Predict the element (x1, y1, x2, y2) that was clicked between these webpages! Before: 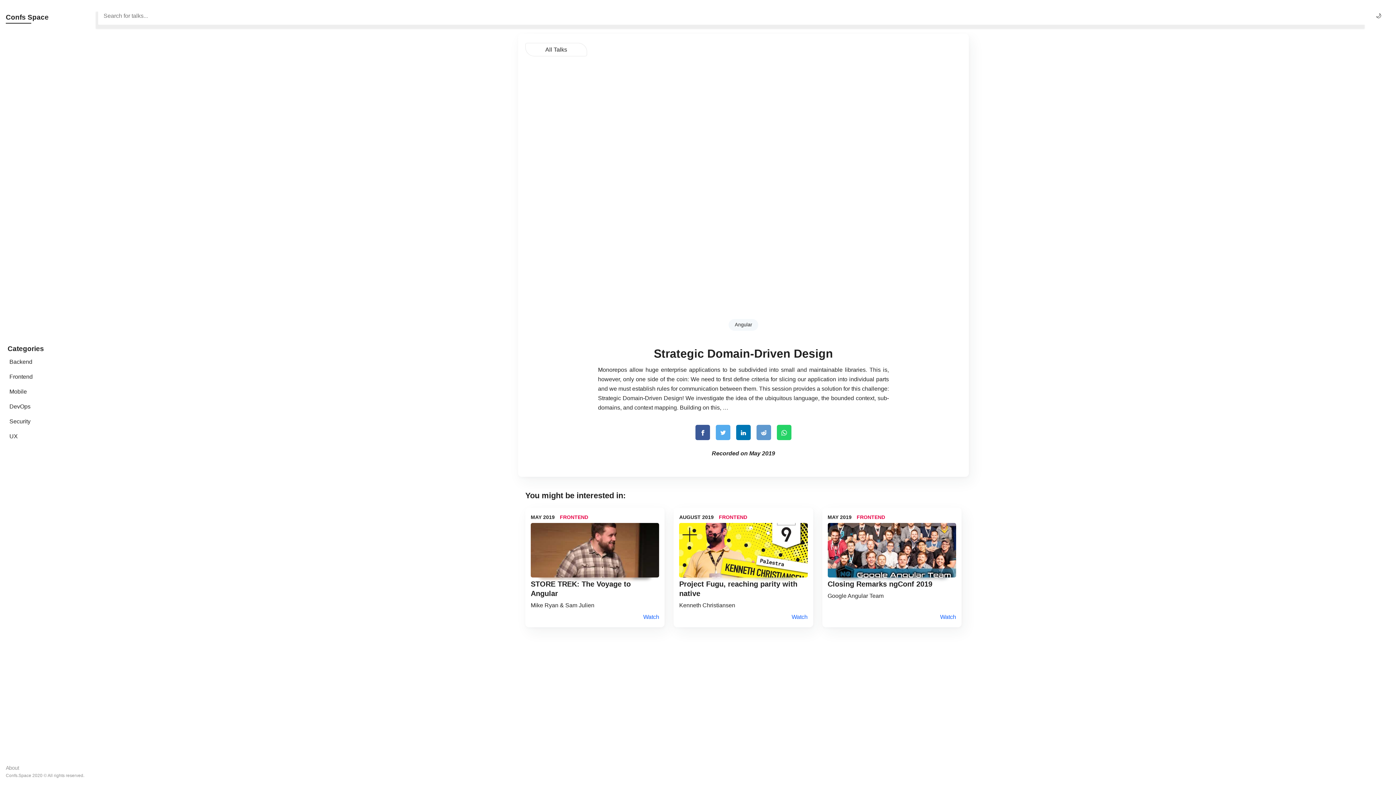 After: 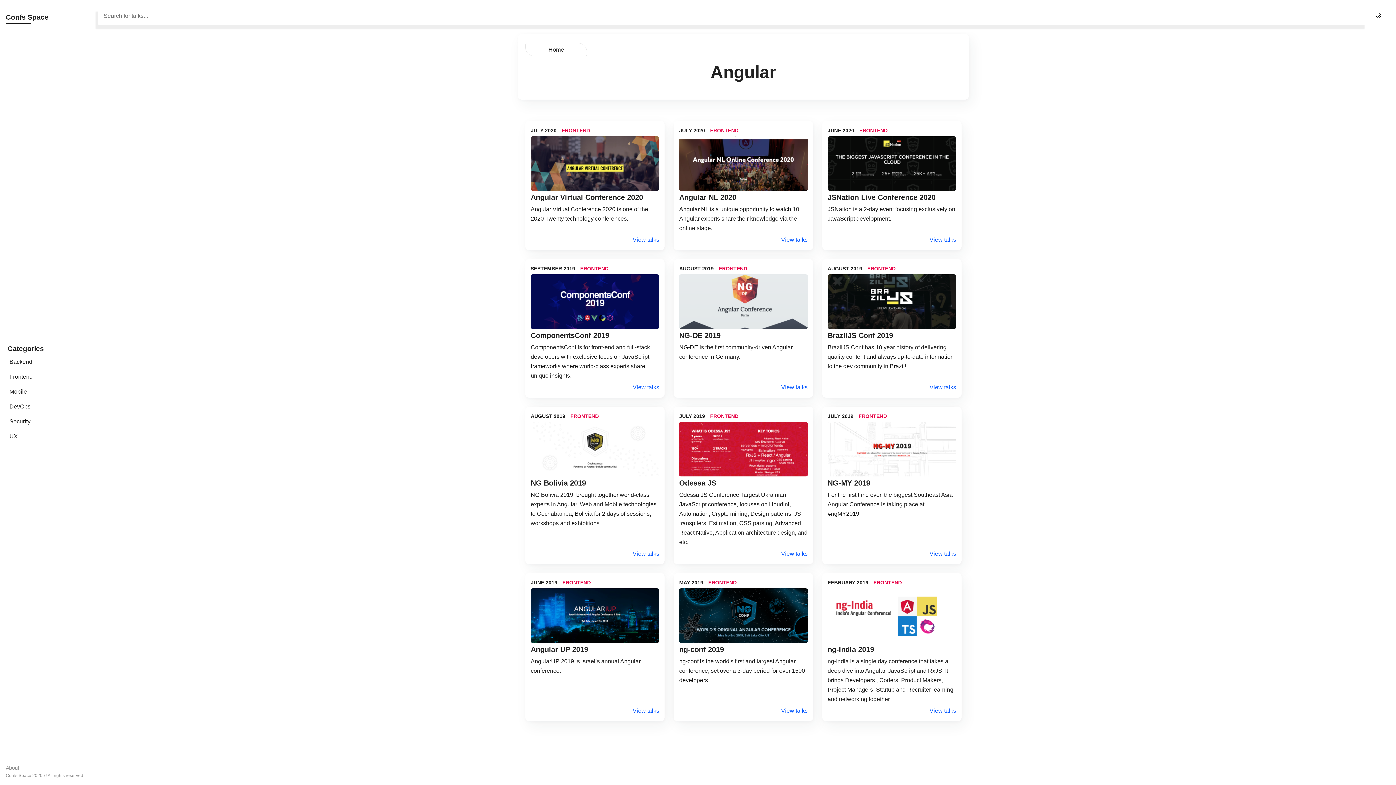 Action: label: Angular bbox: (728, 319, 758, 330)